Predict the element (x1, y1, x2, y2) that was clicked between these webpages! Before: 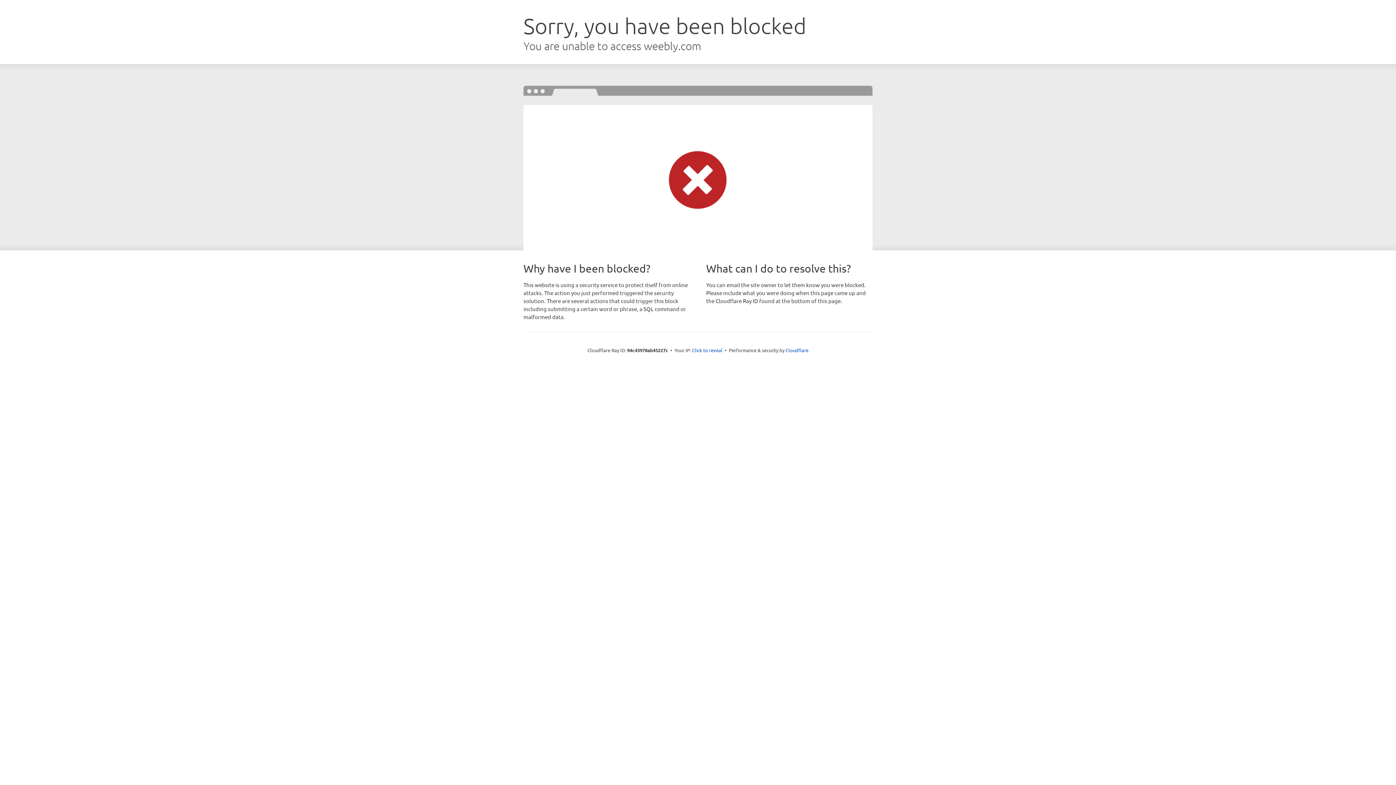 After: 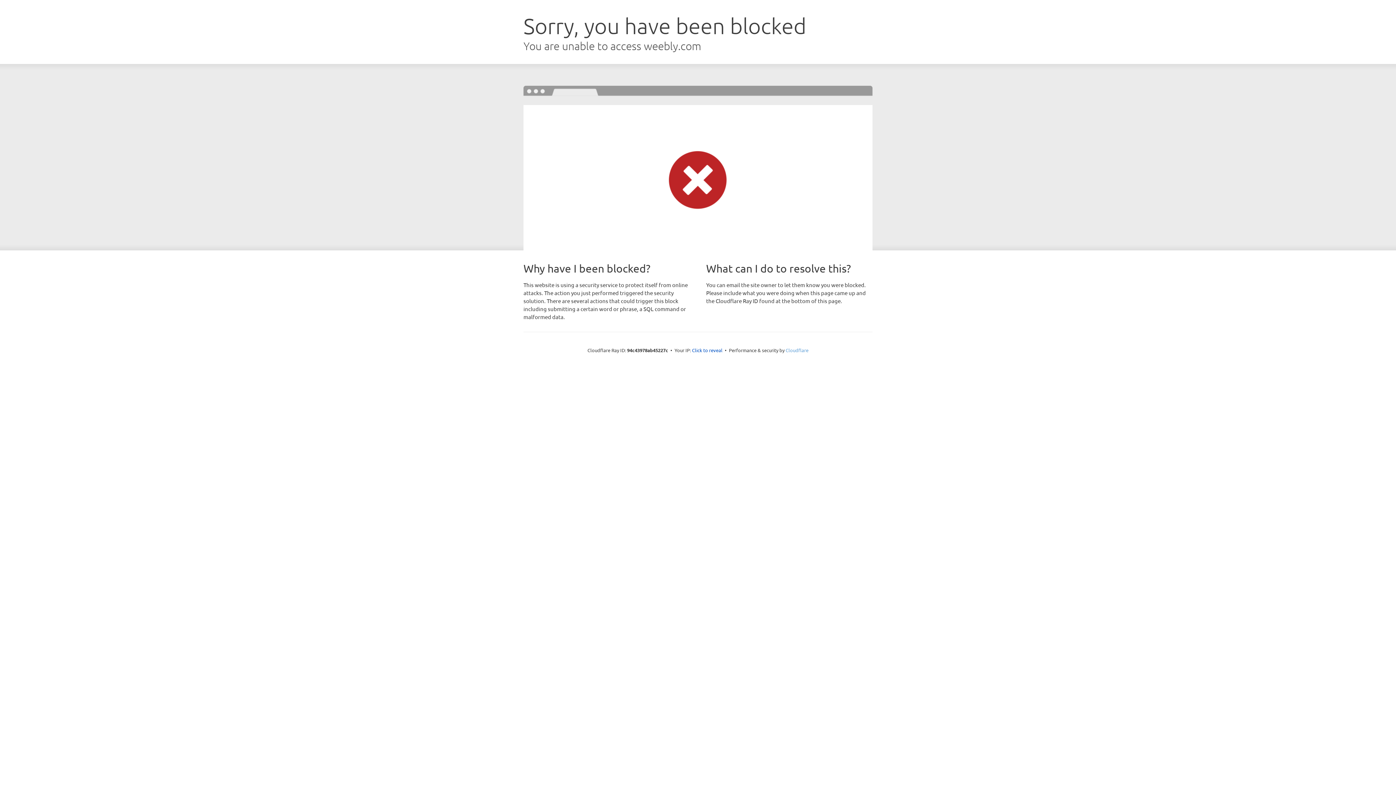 Action: bbox: (785, 347, 808, 353) label: Cloudflare